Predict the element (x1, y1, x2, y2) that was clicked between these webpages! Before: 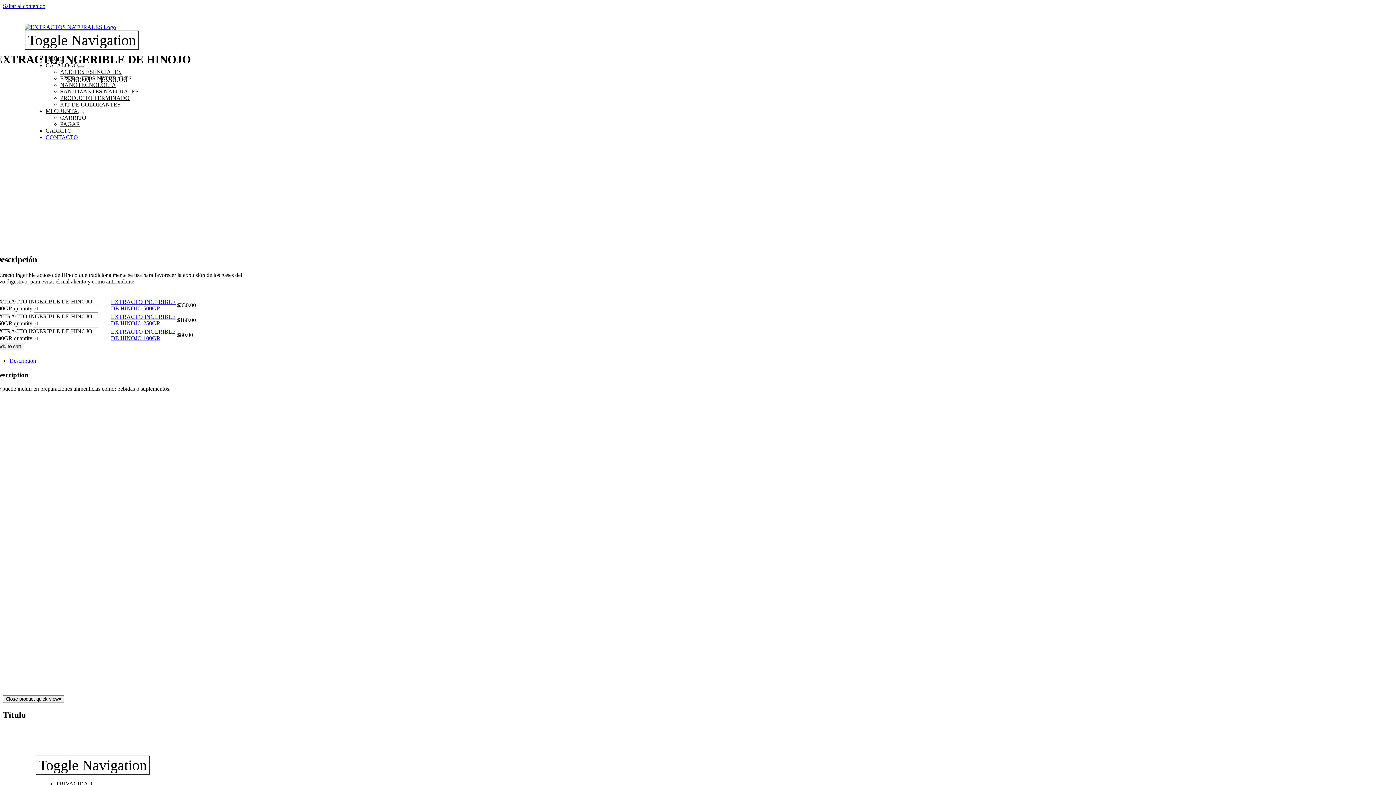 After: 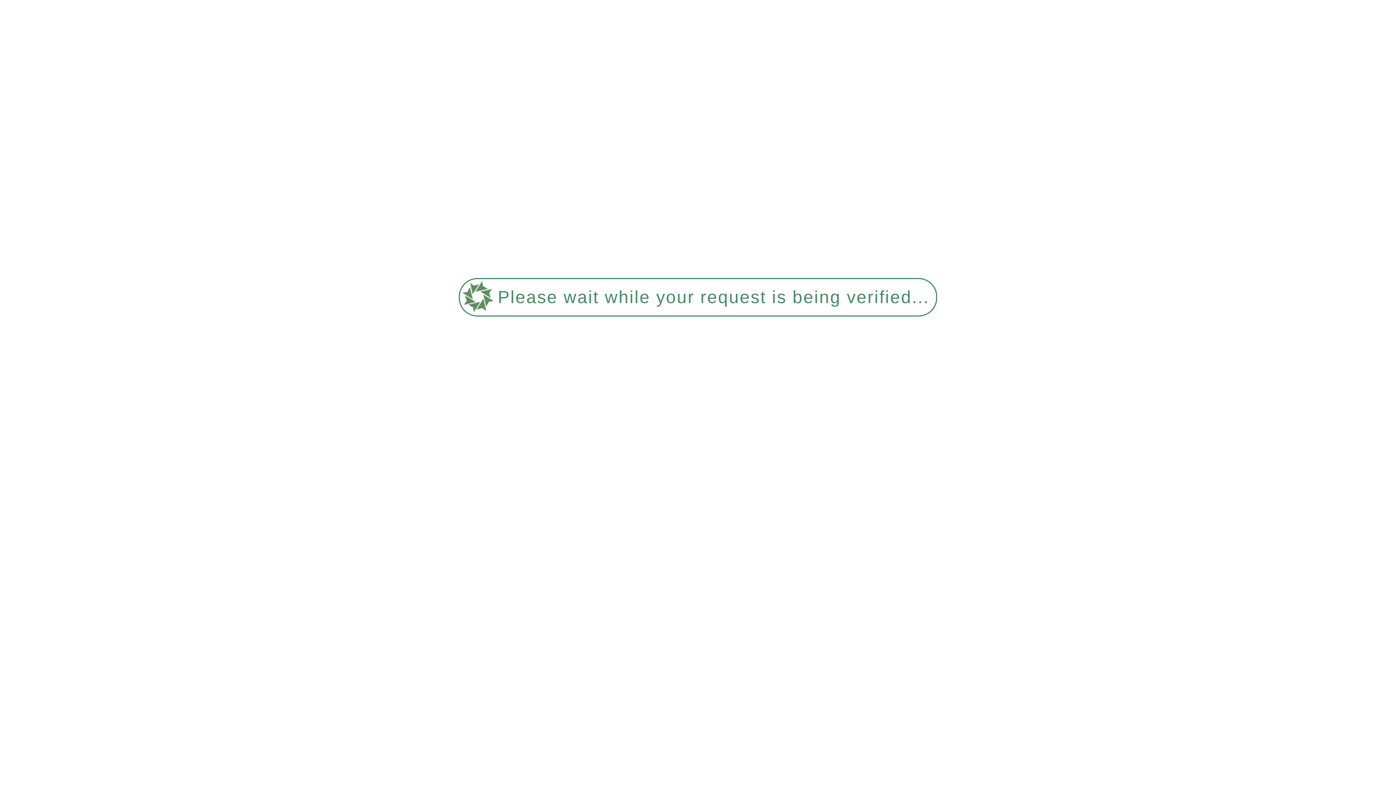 Action: bbox: (56, 781, 92, 787) label: PRIVACIDAD